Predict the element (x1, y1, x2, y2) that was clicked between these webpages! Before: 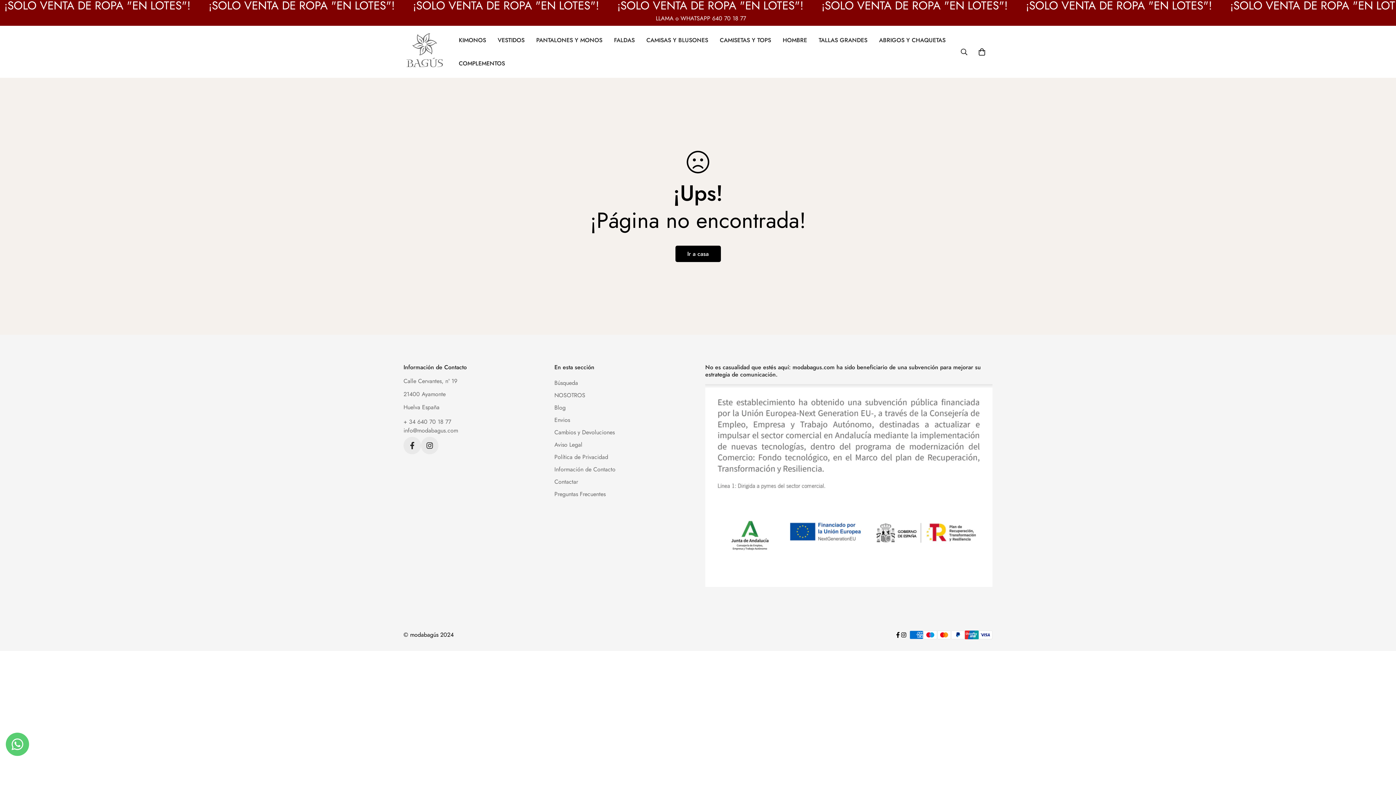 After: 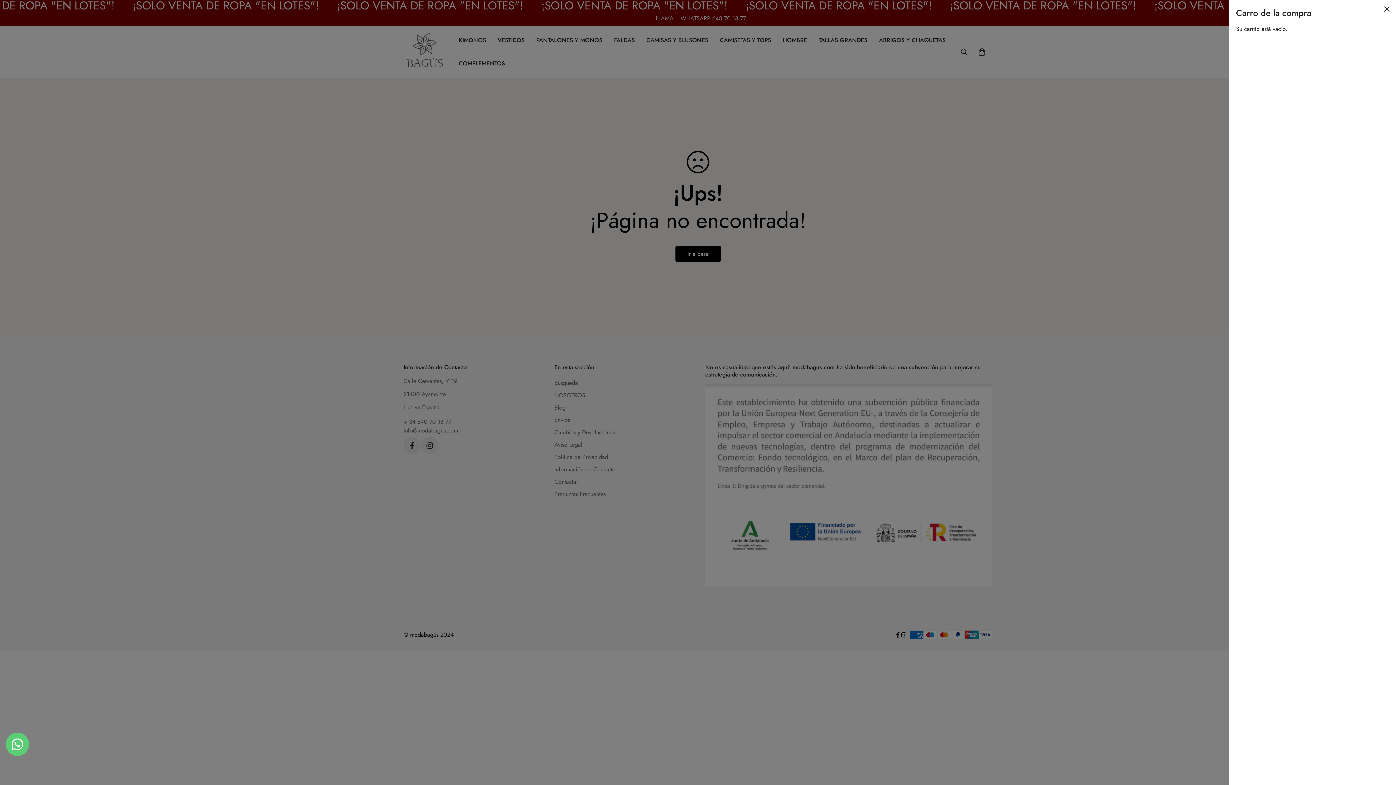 Action: bbox: (973, 43, 990, 60) label: 0